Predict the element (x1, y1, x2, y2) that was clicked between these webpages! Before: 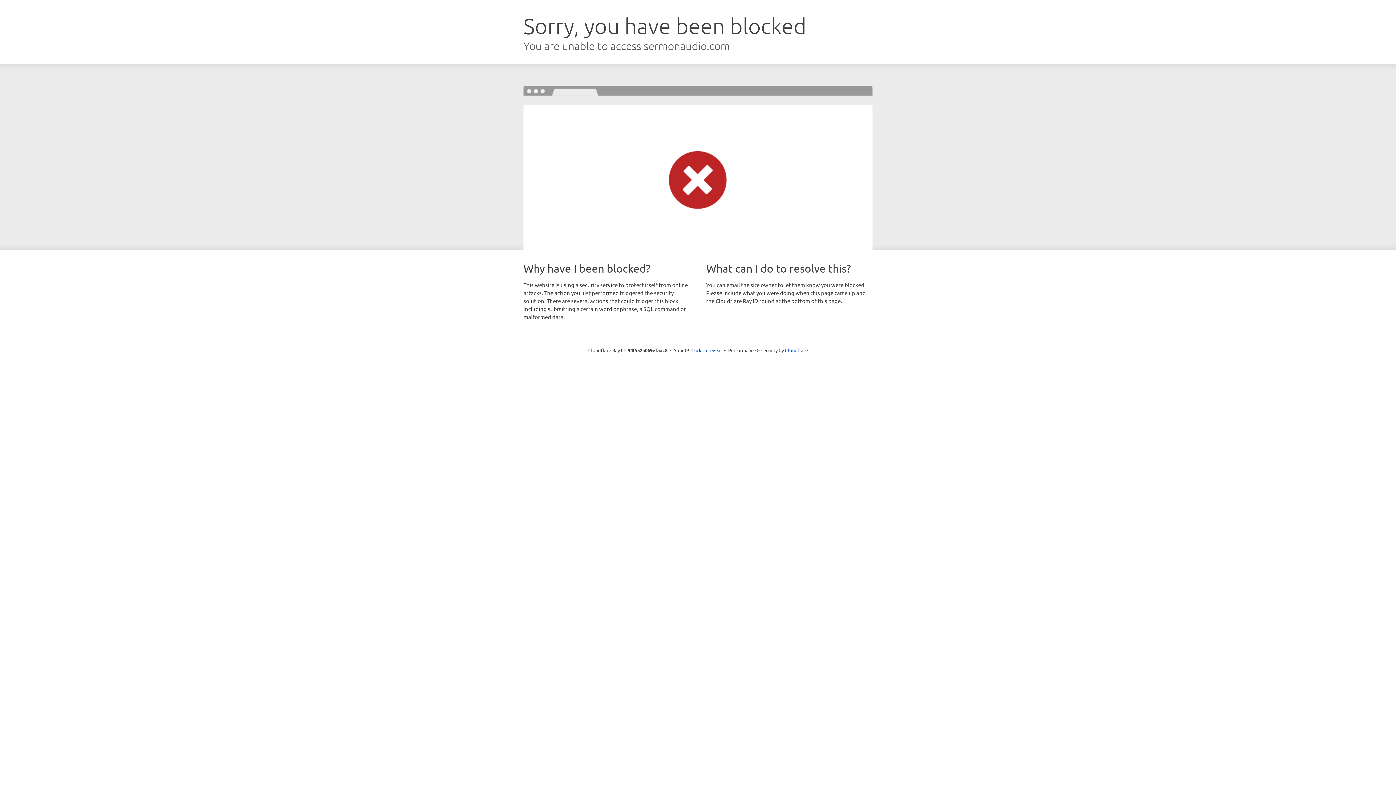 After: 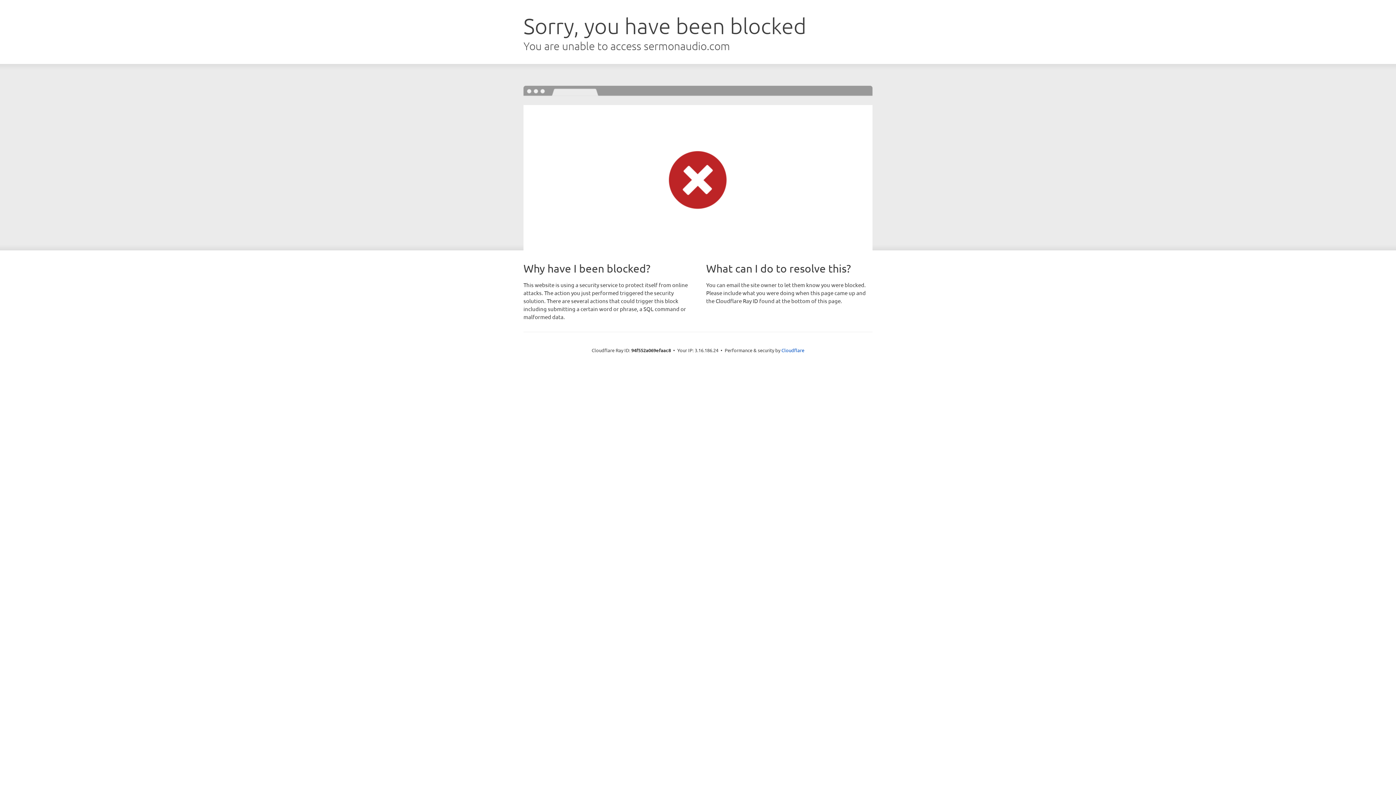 Action: label: Click to reveal bbox: (691, 346, 722, 353)